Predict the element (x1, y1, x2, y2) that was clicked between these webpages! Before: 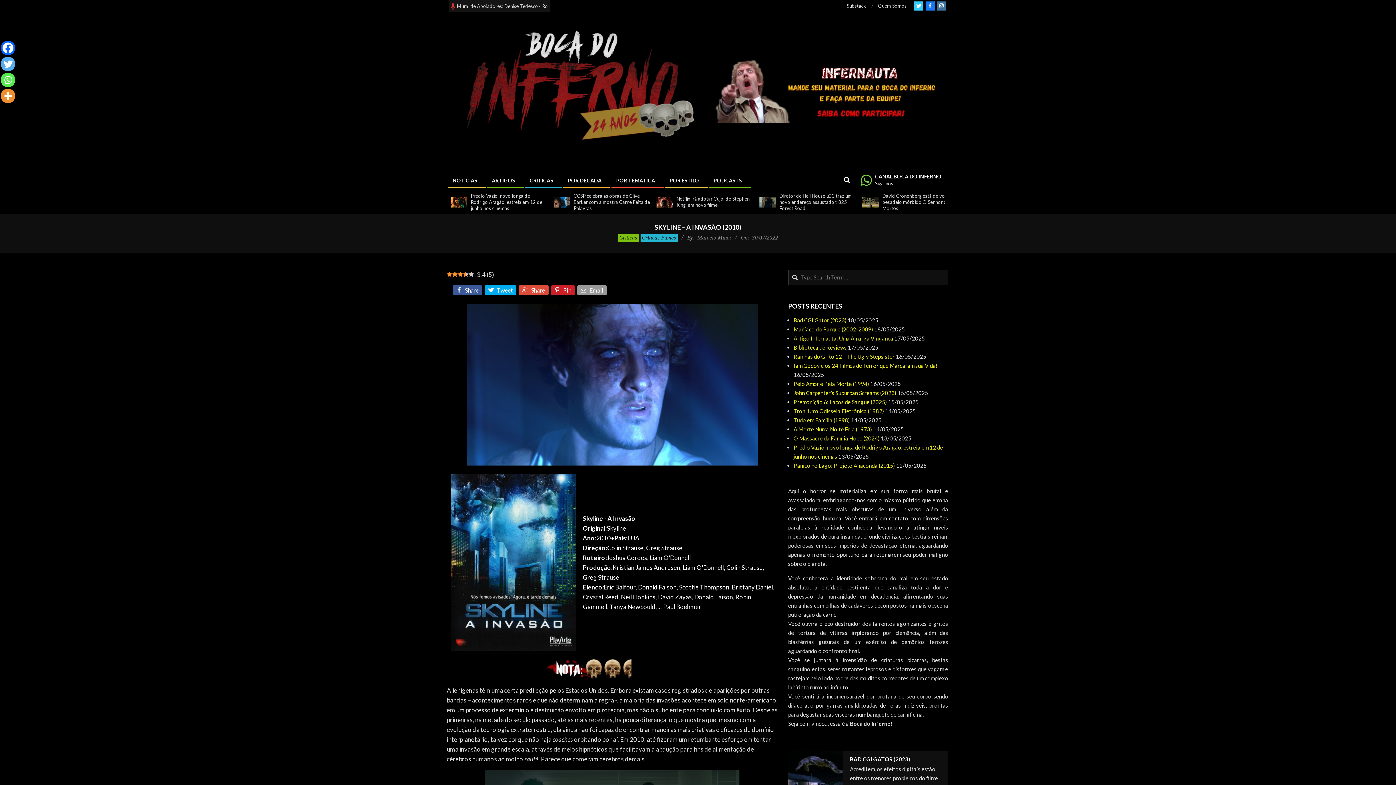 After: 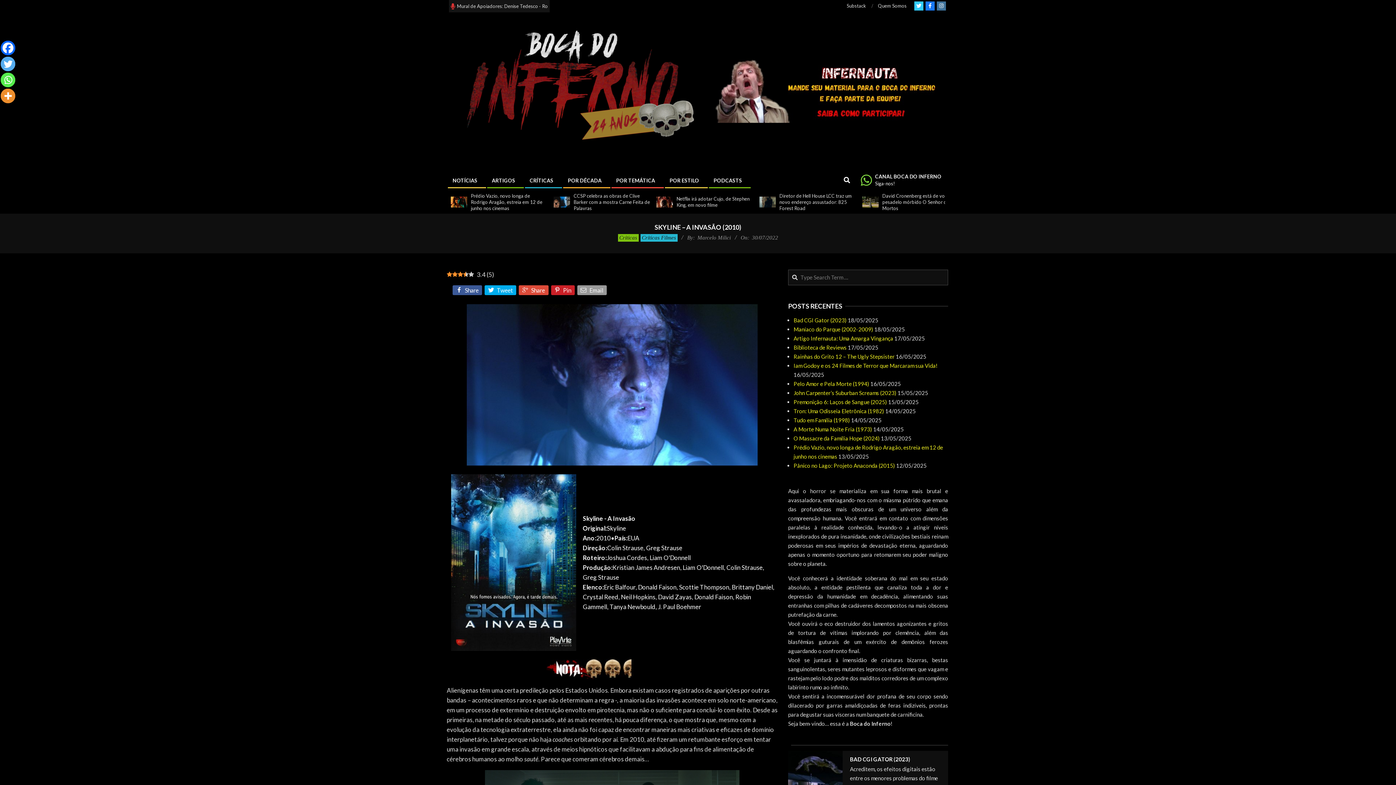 Action: label: Facebook bbox: (0, 40, 15, 55)